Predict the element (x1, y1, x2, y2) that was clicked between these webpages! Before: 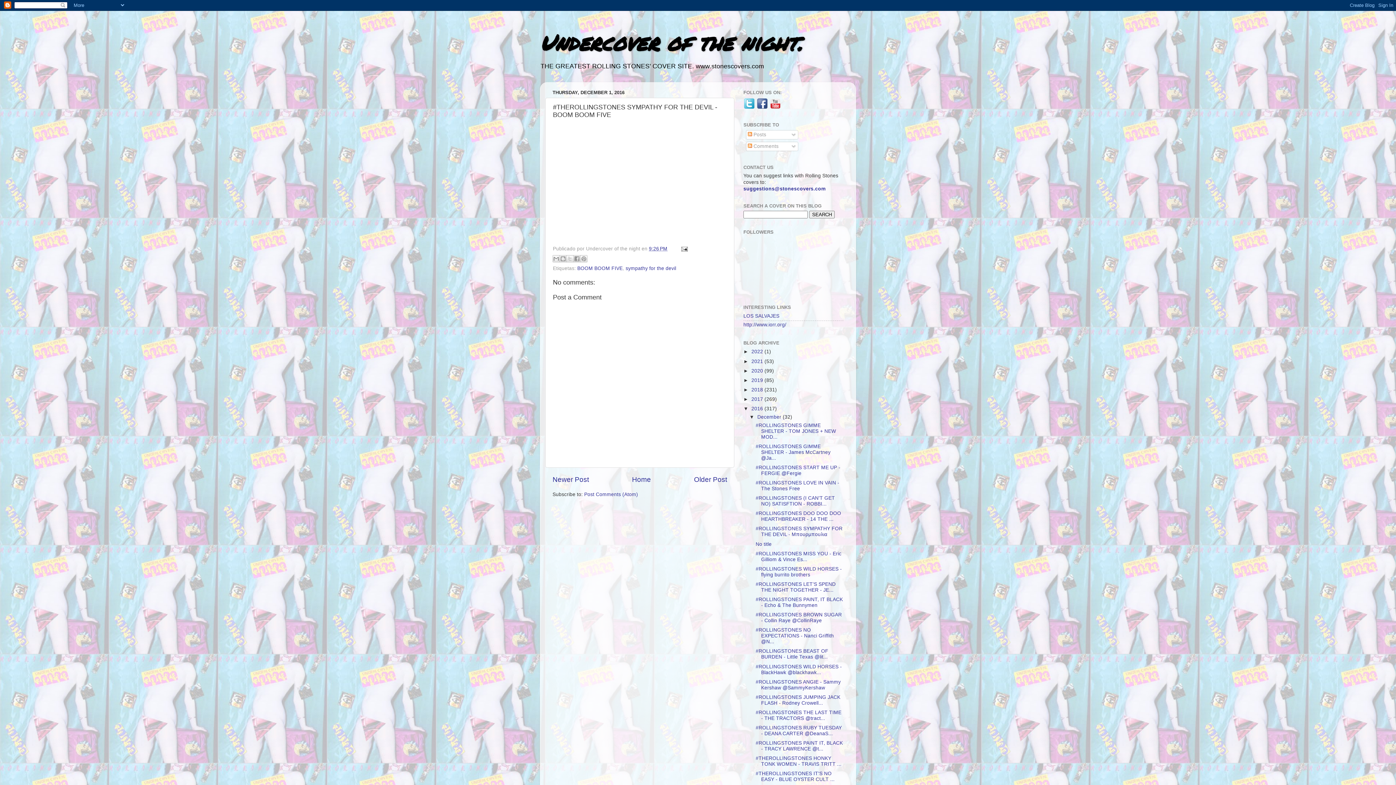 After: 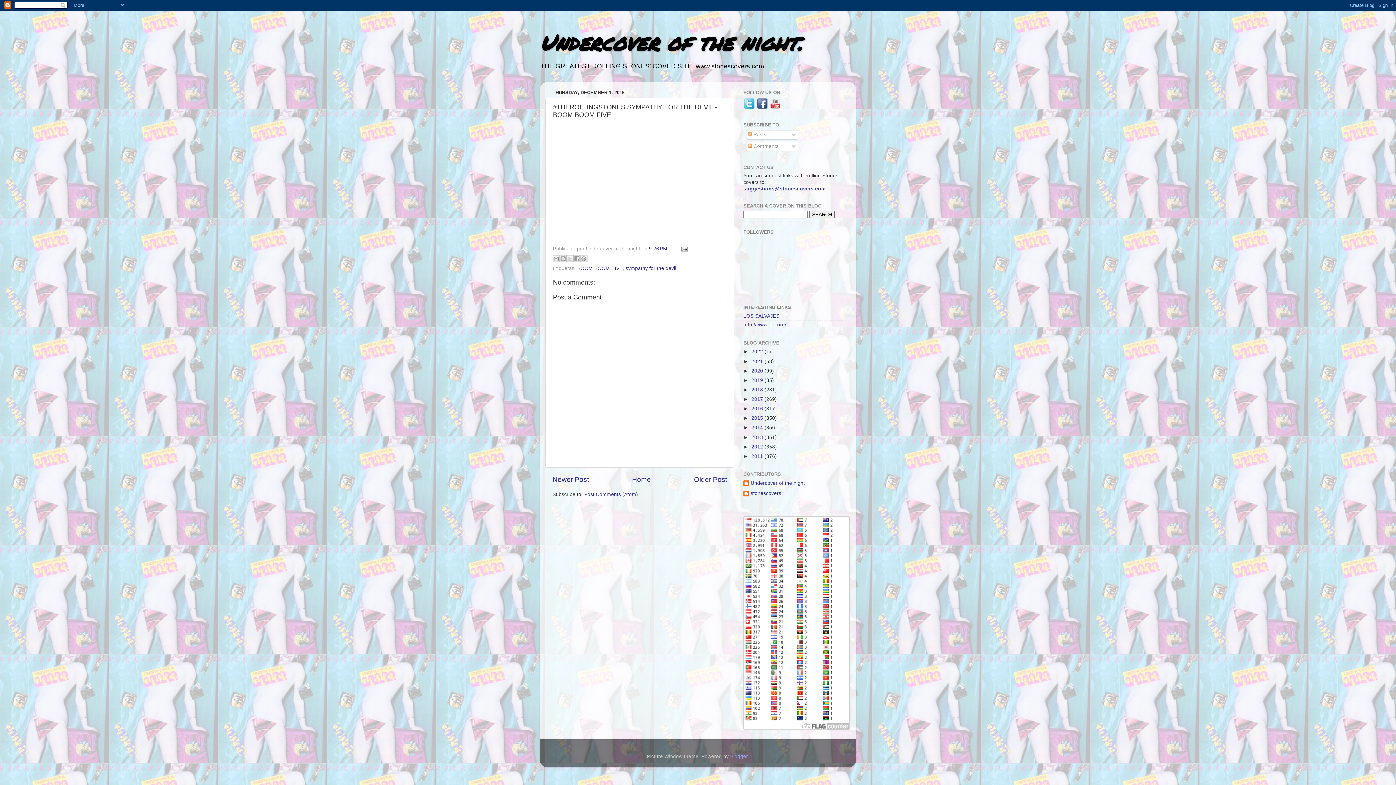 Action: bbox: (743, 406, 751, 411) label: ▼  